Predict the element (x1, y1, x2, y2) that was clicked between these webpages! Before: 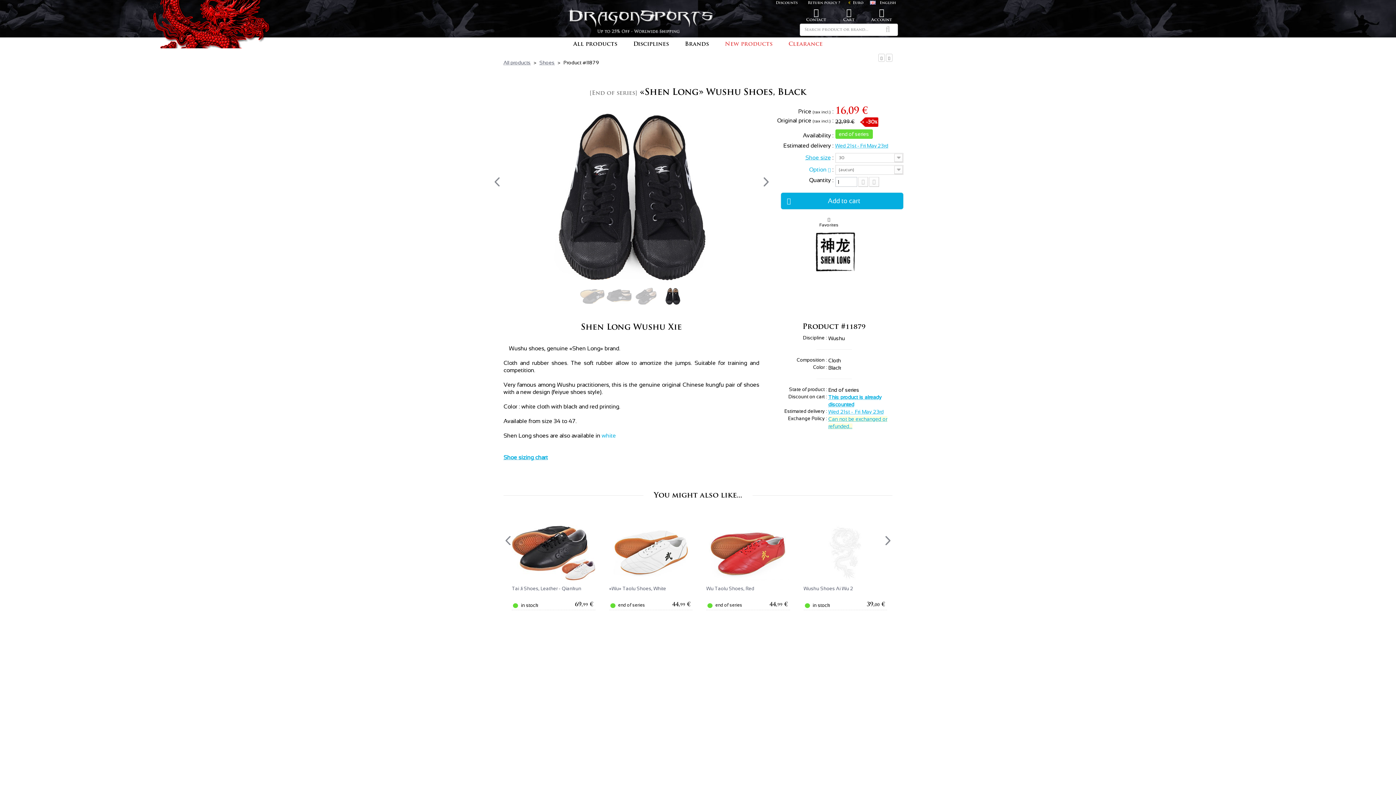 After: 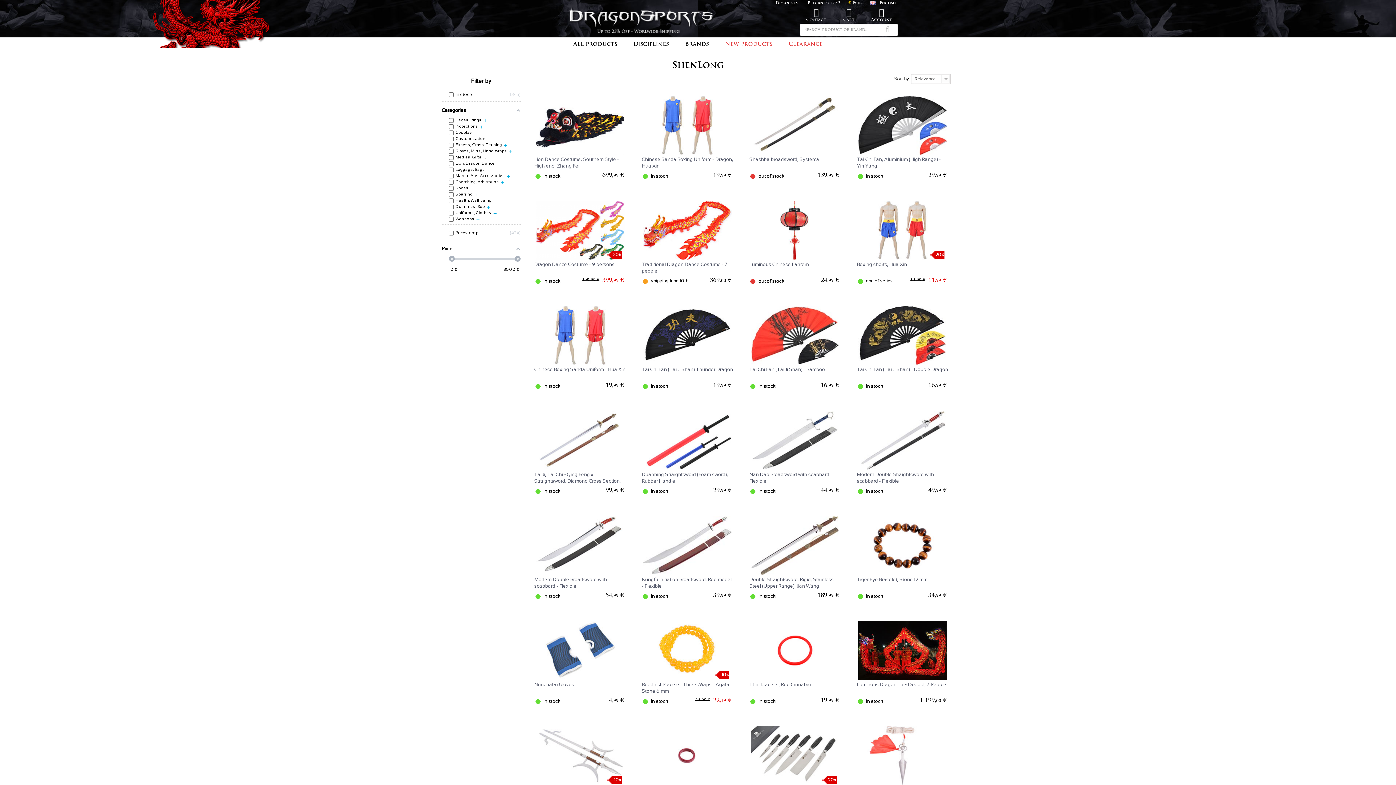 Action: bbox: (805, 248, 865, 254)